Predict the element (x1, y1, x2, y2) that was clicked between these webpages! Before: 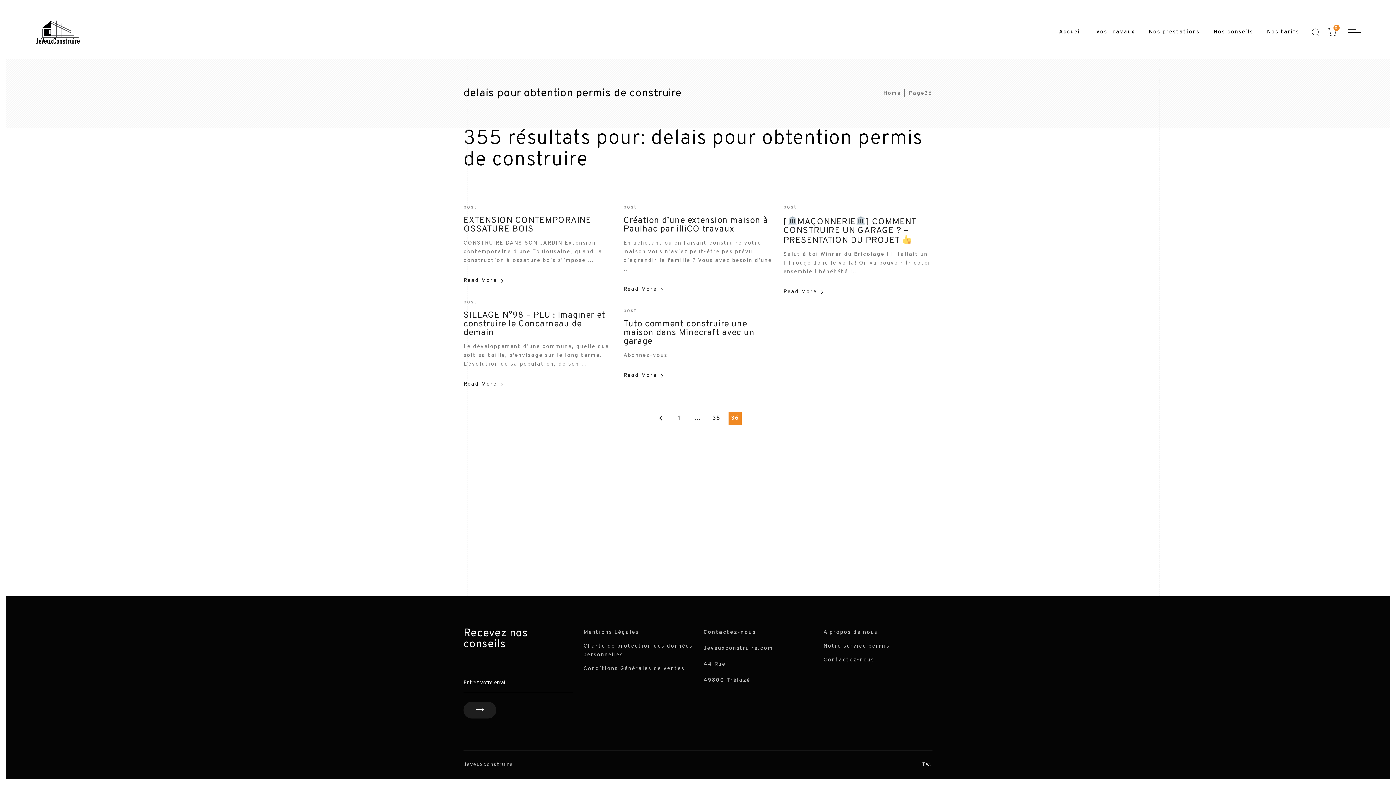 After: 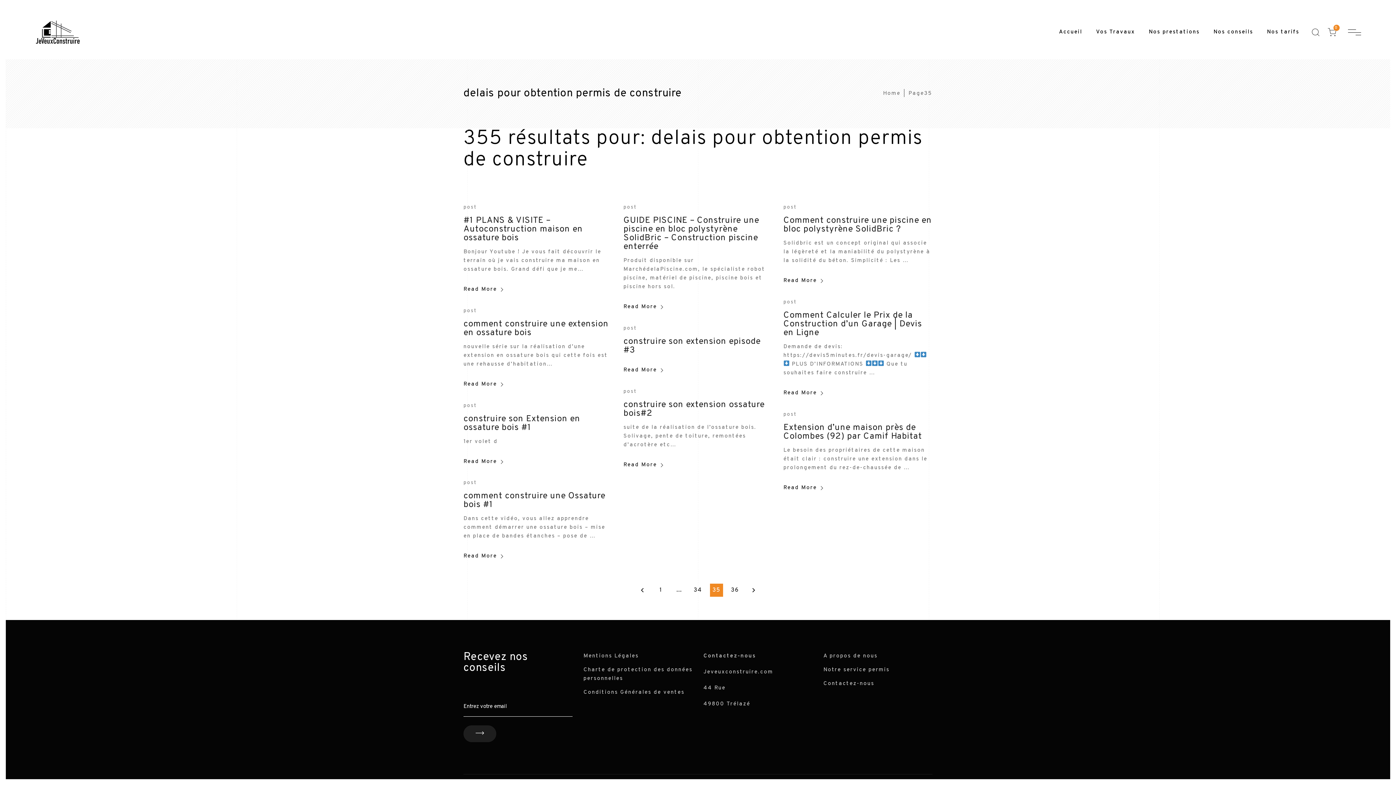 Action: bbox: (654, 411, 667, 424) label: keyboard_arrow_left